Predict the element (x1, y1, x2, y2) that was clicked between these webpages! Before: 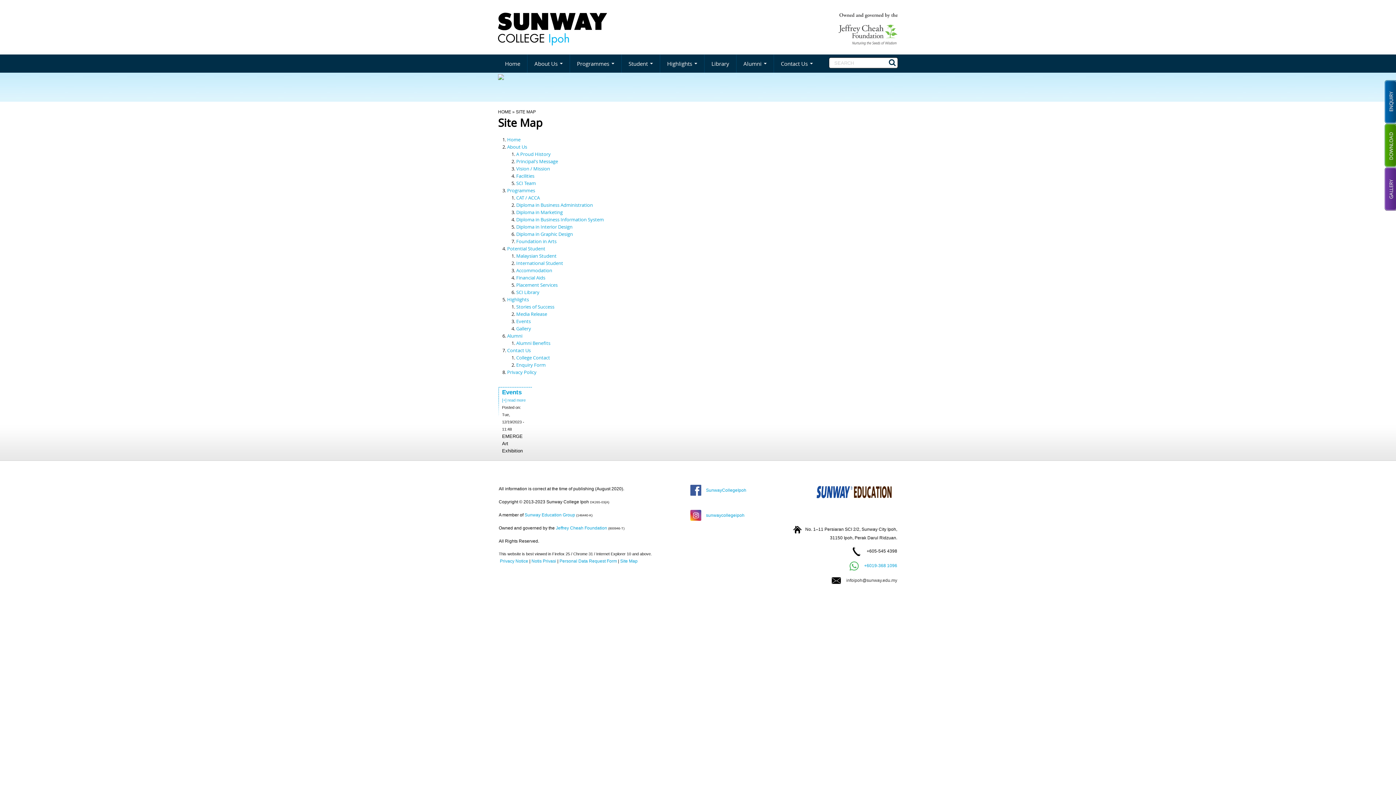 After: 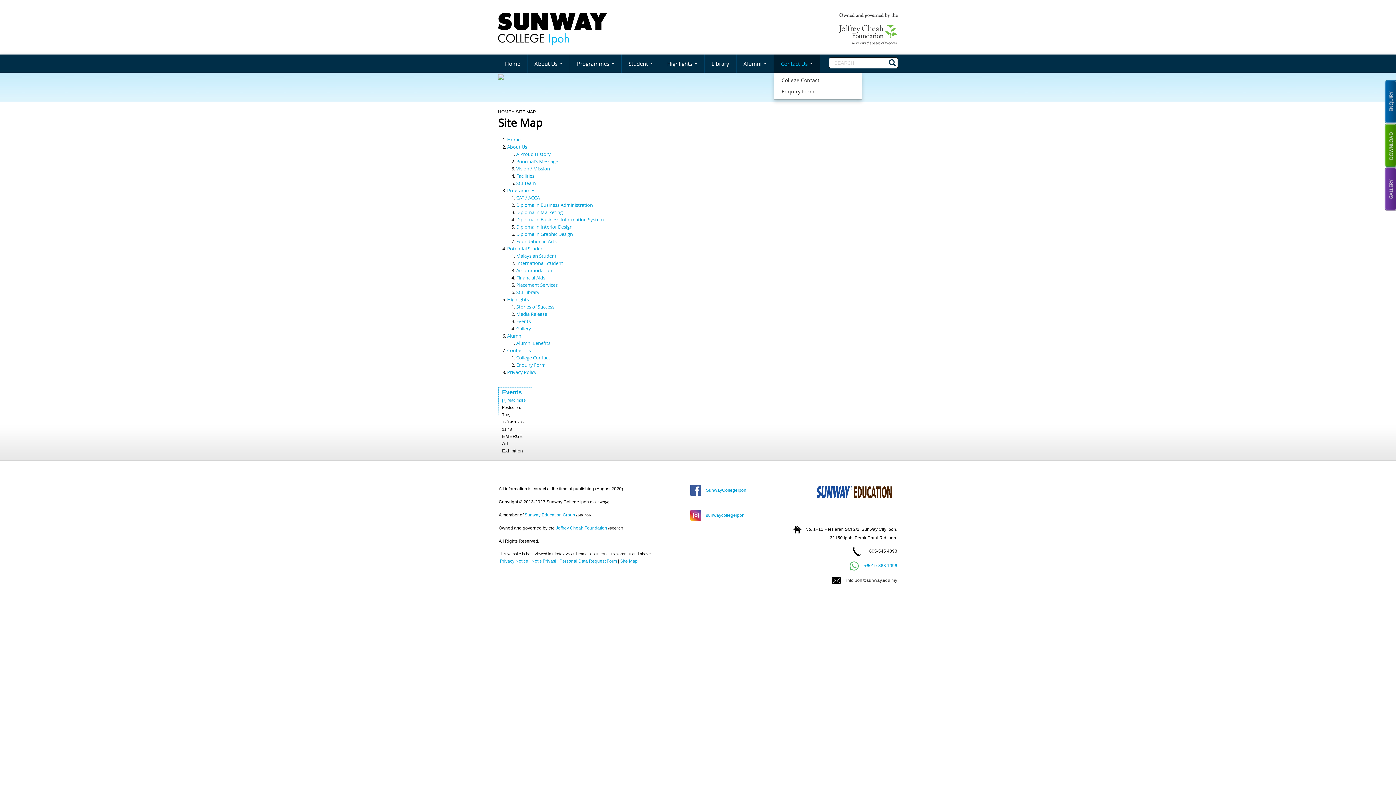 Action: label: Contact Us  bbox: (774, 54, 820, 72)